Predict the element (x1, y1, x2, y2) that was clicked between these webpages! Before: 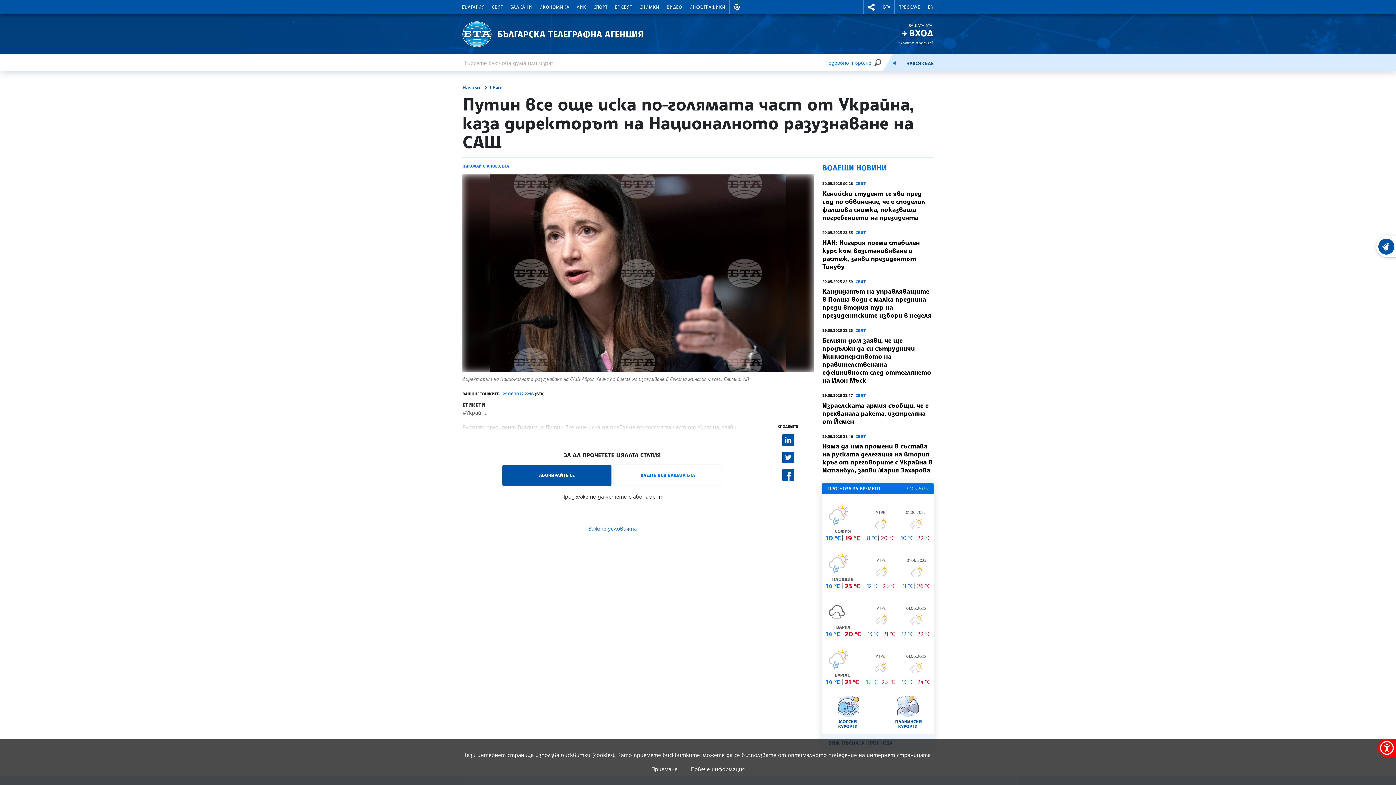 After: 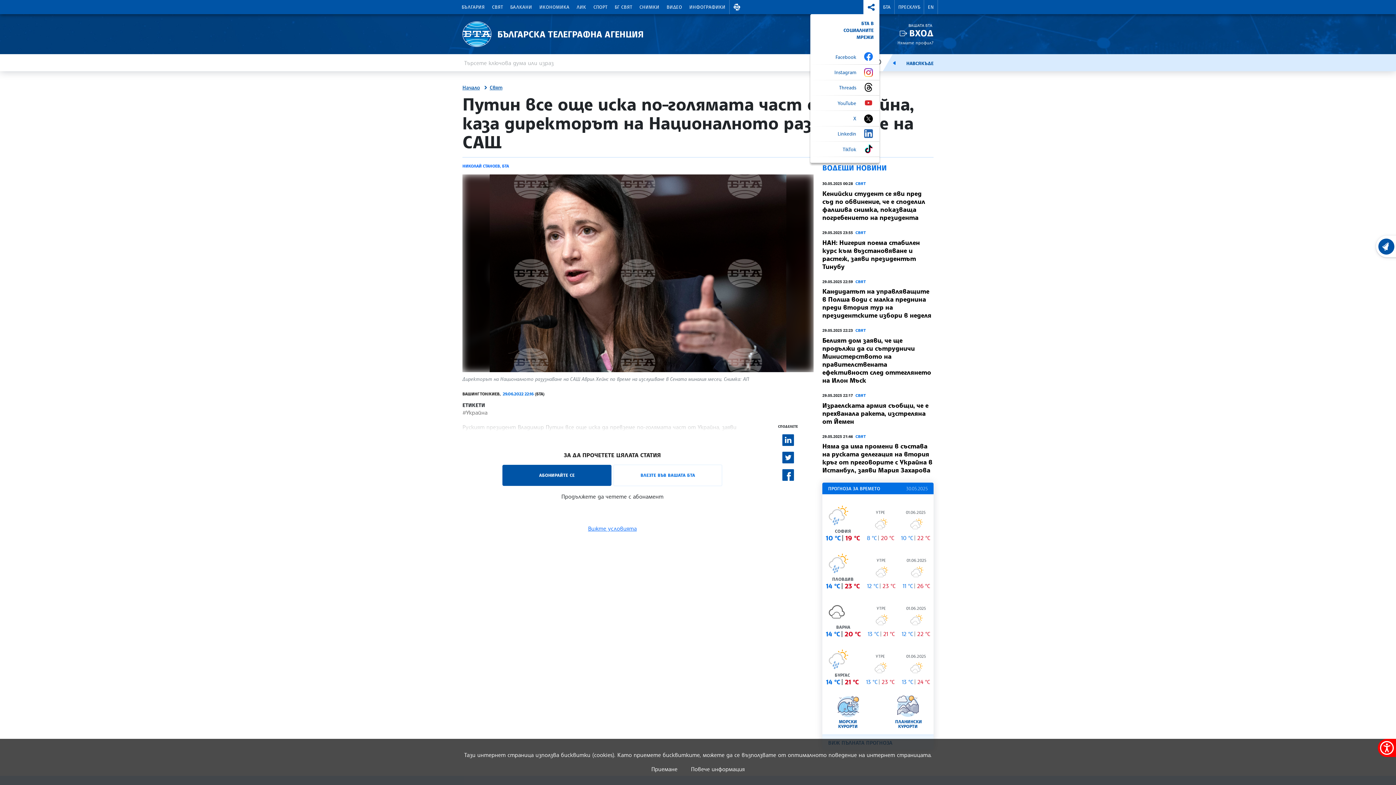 Action: label: RIGHTMENU.SOCIAL bbox: (864, 0, 879, 14)